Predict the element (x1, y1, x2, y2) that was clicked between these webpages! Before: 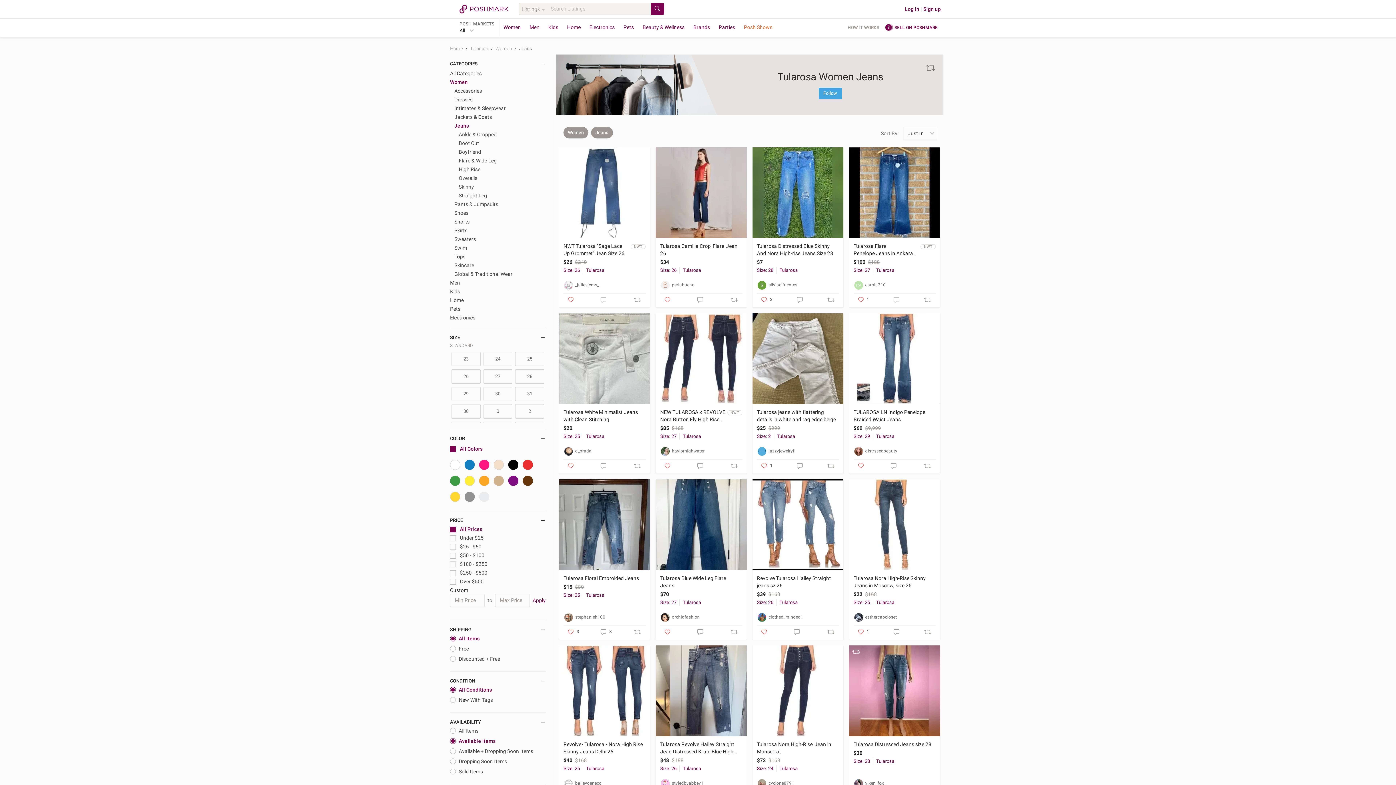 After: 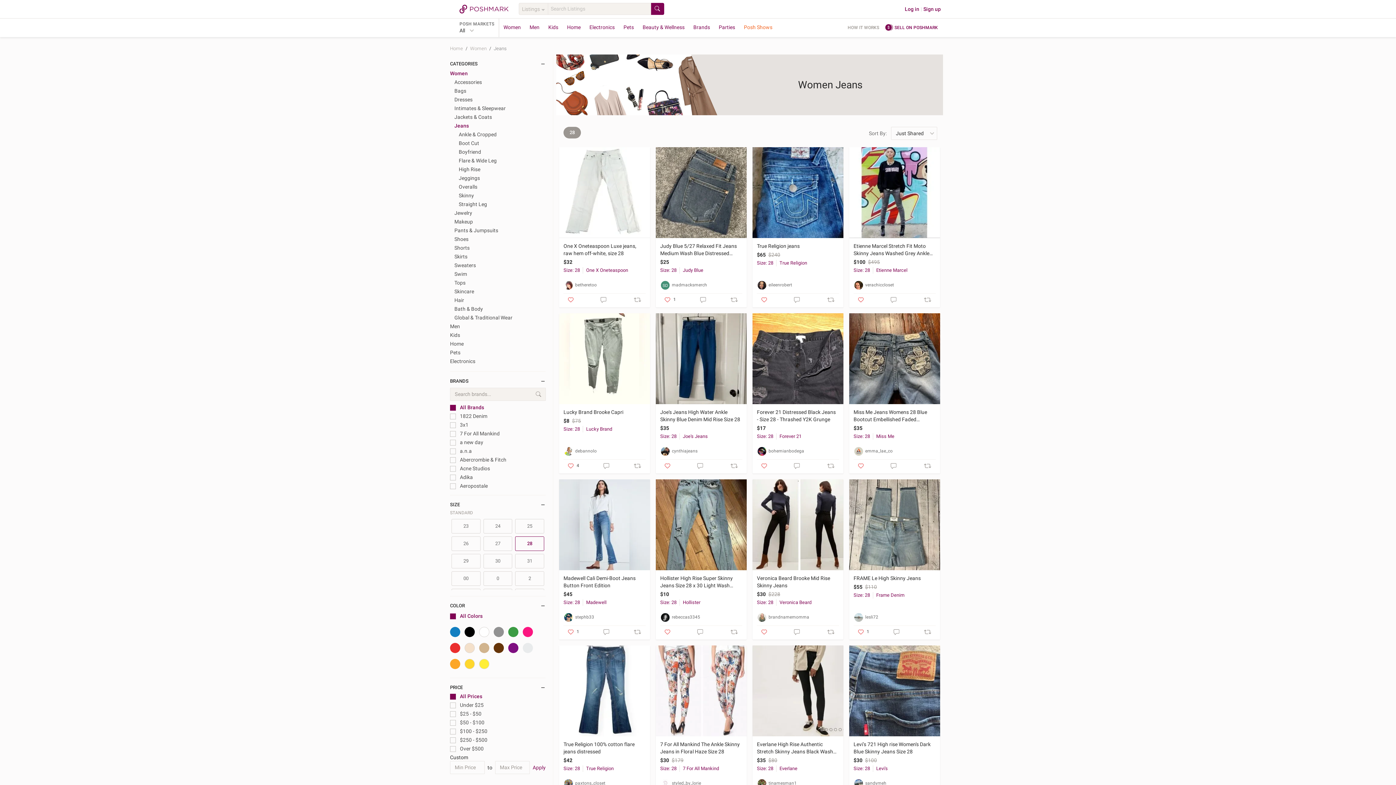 Action: label: Size: 28 bbox: (757, 267, 776, 273)